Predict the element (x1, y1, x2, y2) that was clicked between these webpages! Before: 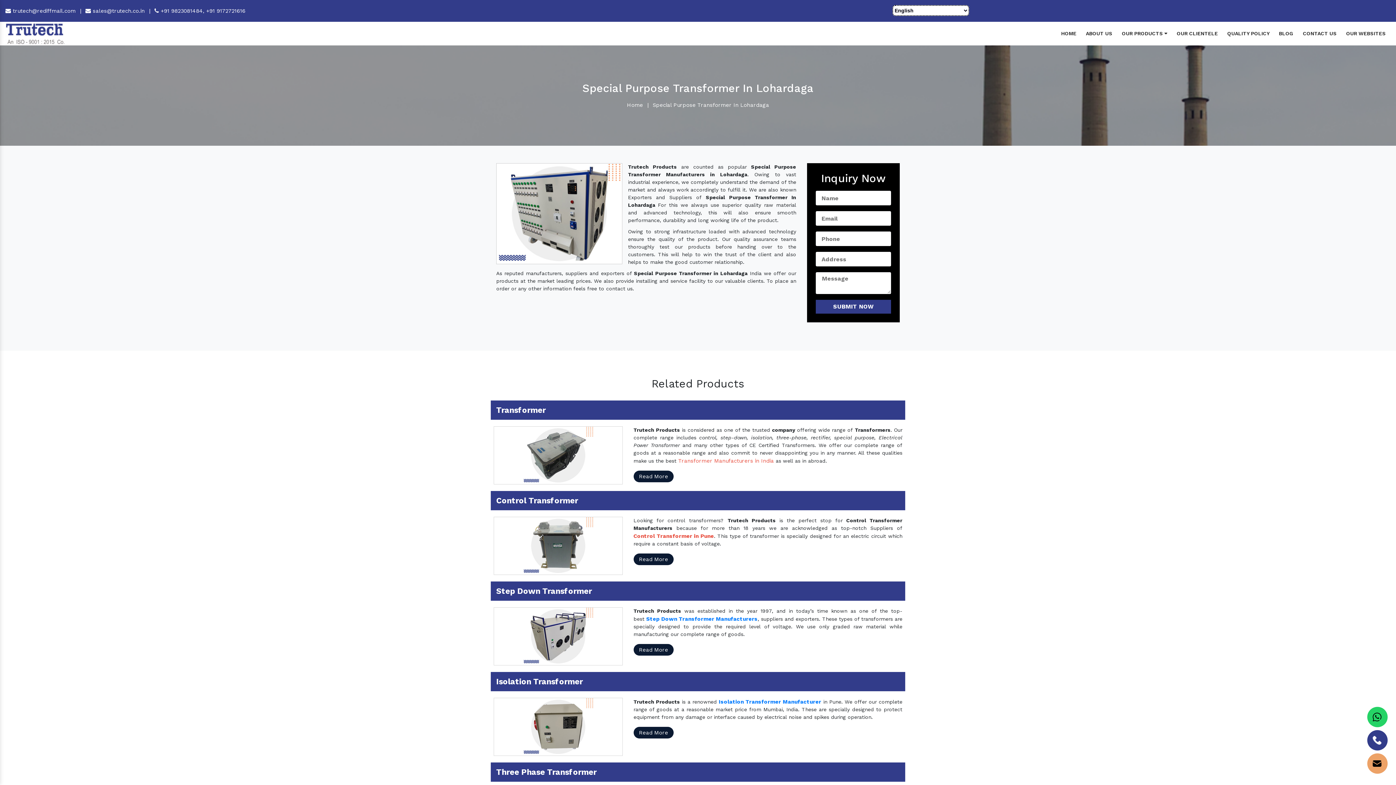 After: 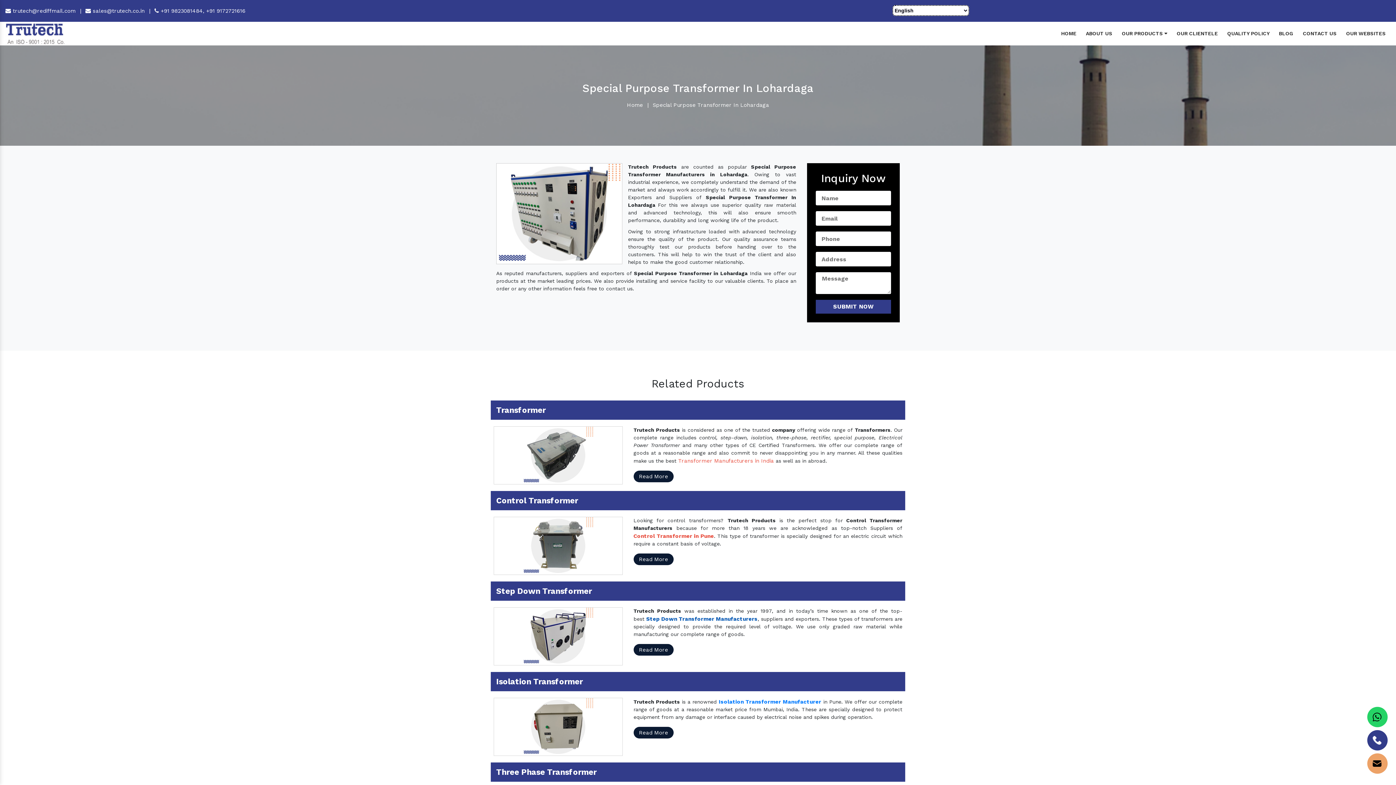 Action: label: Step Down Transformer Manufacturers bbox: (646, 616, 757, 622)